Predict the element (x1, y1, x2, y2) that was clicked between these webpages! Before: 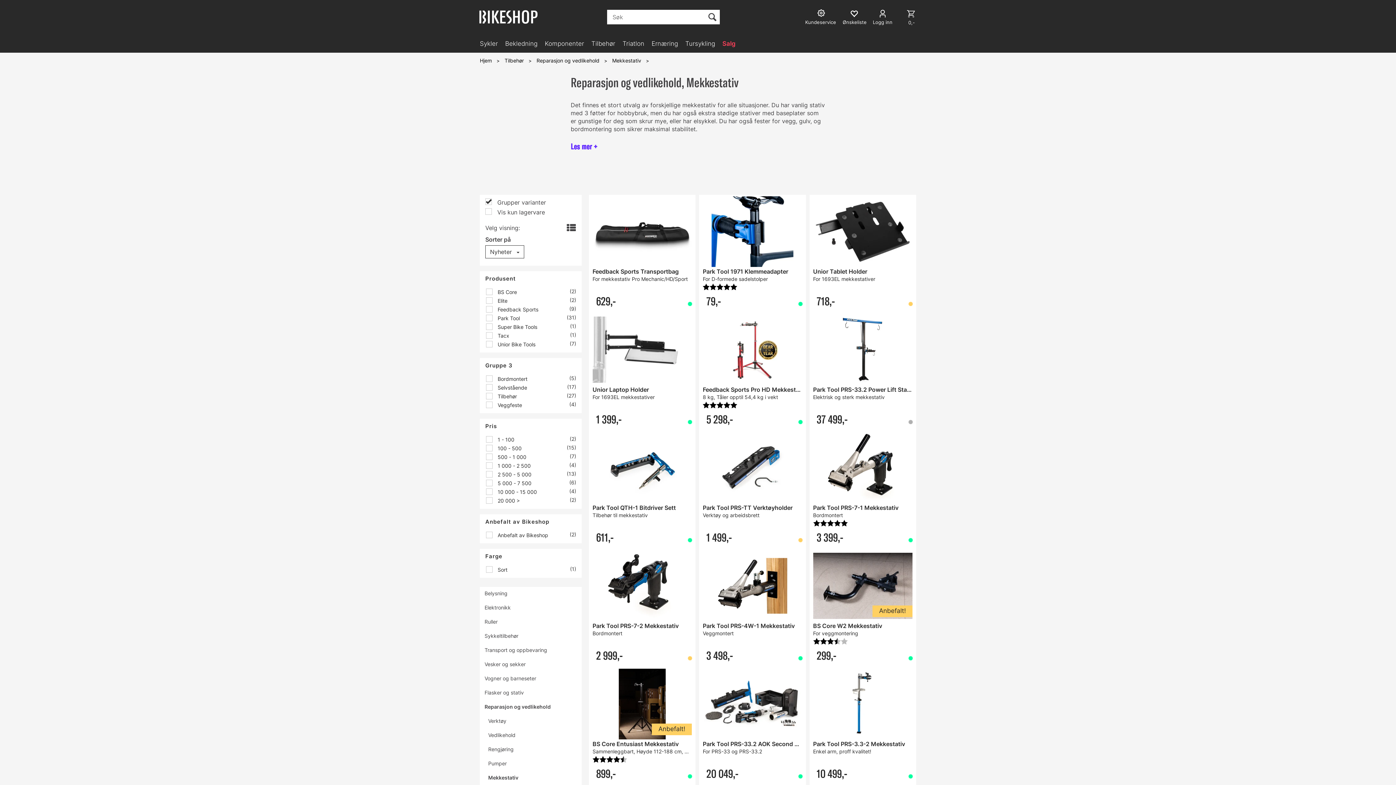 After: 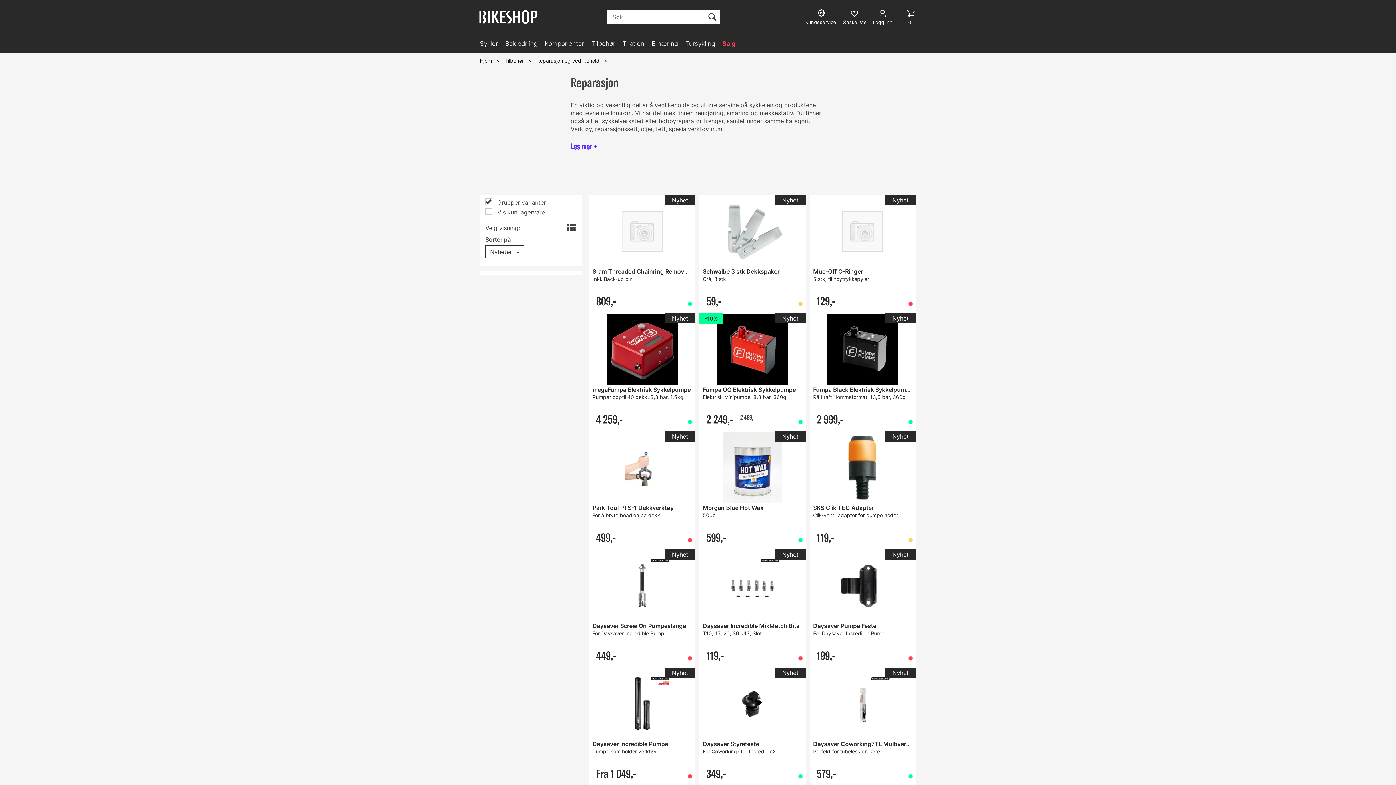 Action: bbox: (536, 49, 599, 55) label: Reparasjon og vedlikehold